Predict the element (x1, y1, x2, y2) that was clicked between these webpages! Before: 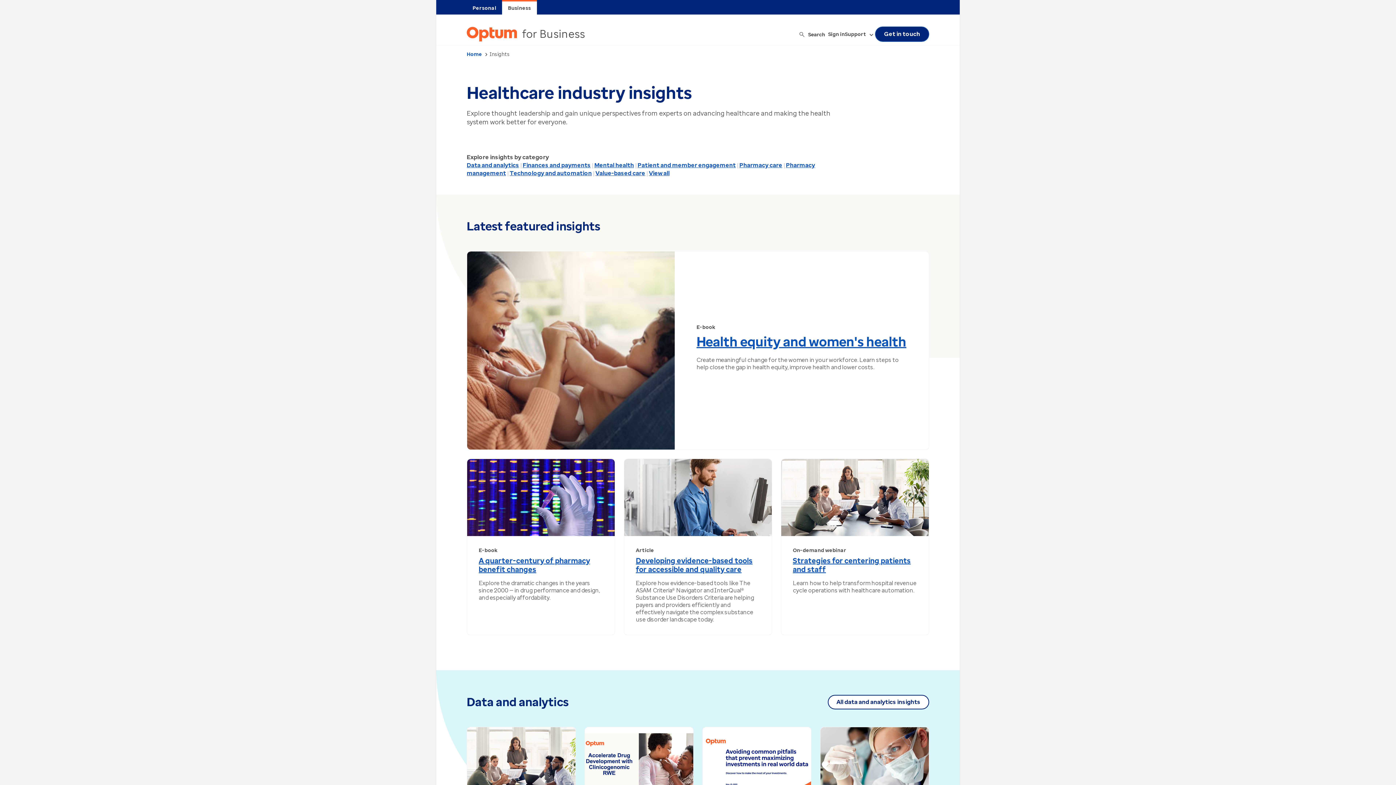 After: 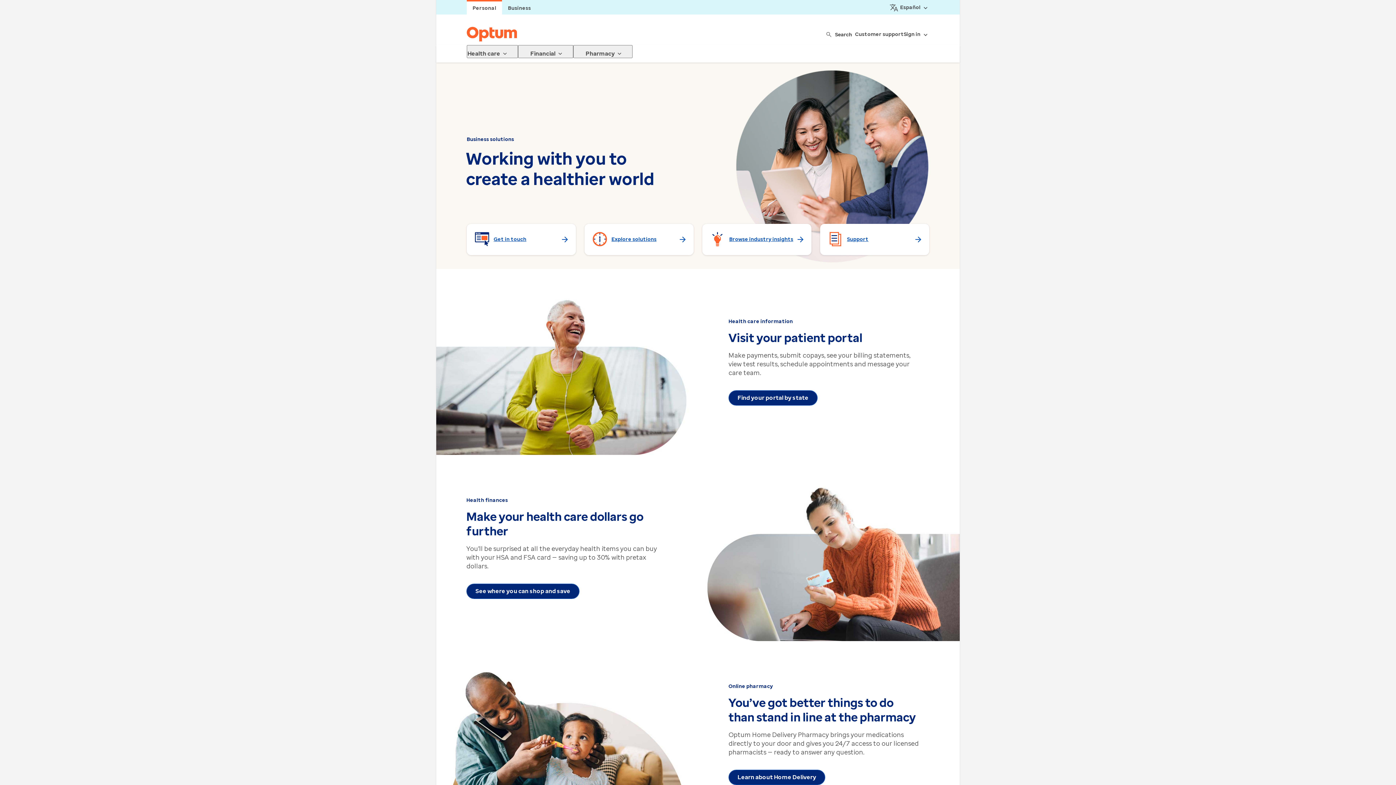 Action: label: Personal bbox: (472, 3, 496, 12)